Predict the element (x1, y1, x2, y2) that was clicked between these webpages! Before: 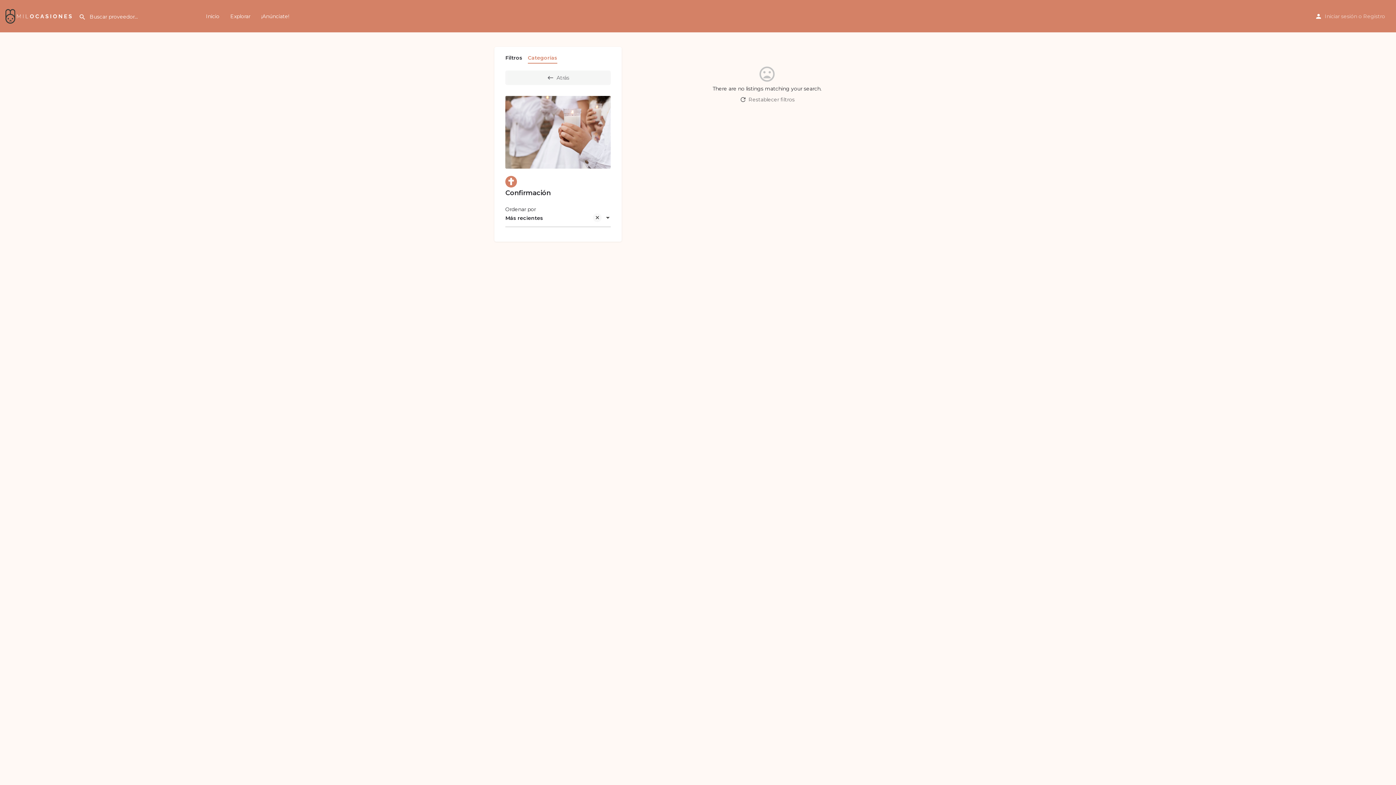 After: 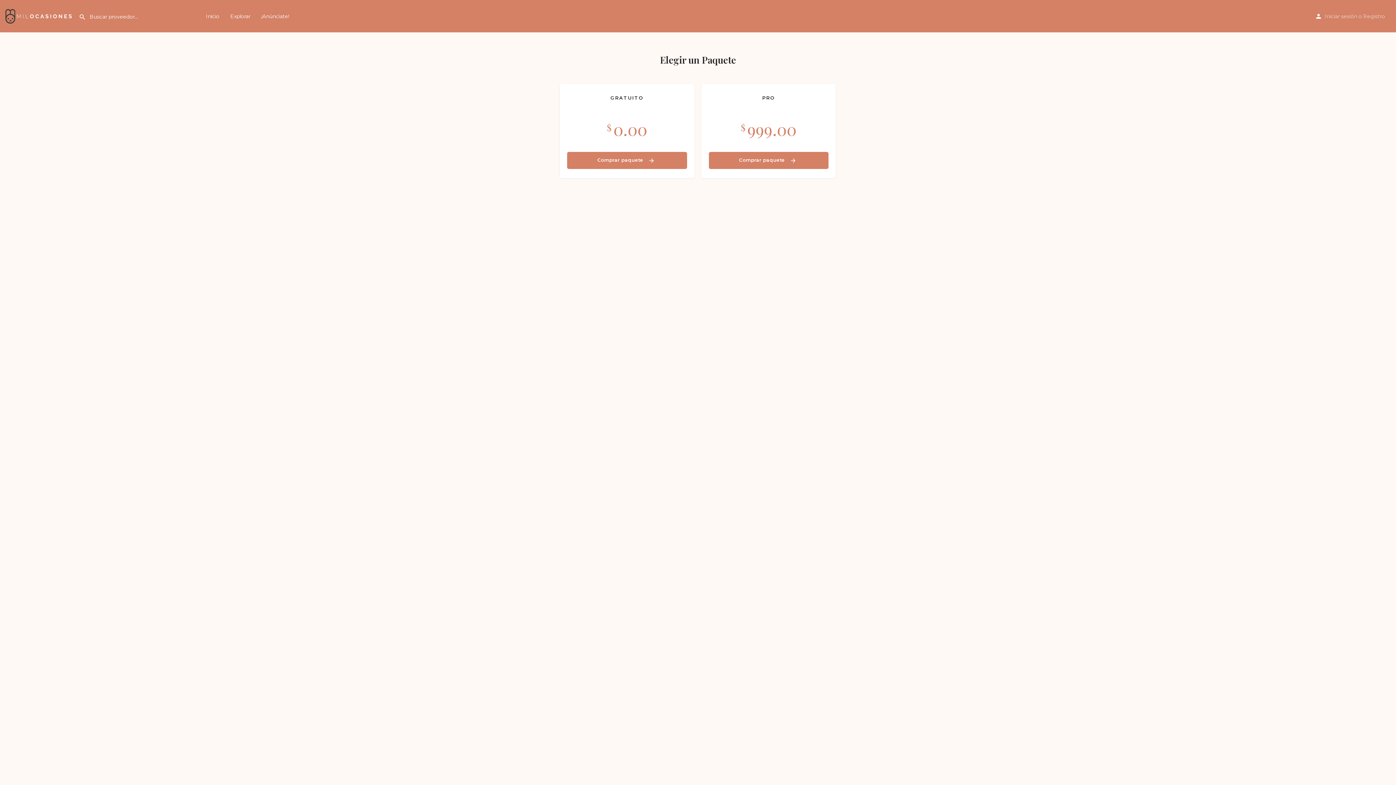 Action: label: ¡Anúnciate! bbox: (261, 12, 289, 19)